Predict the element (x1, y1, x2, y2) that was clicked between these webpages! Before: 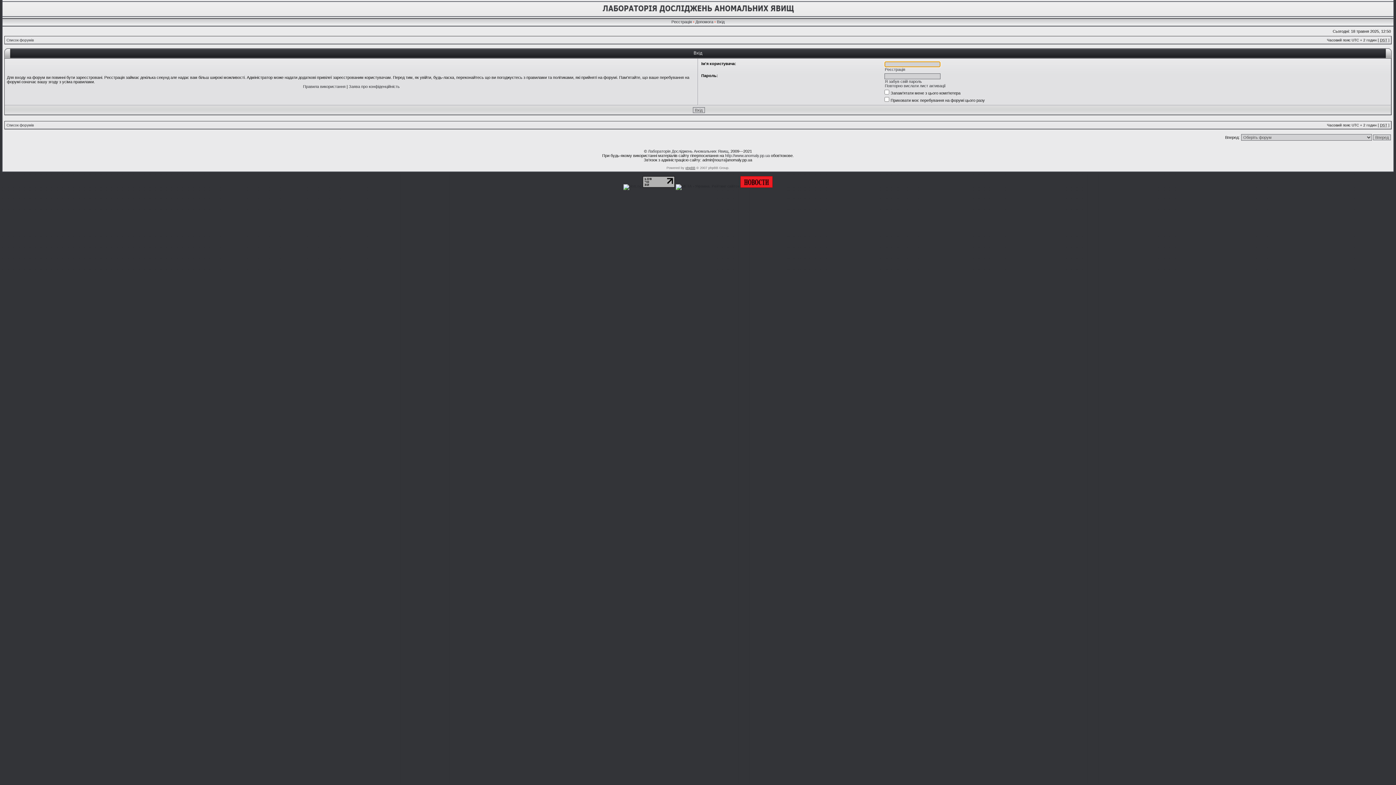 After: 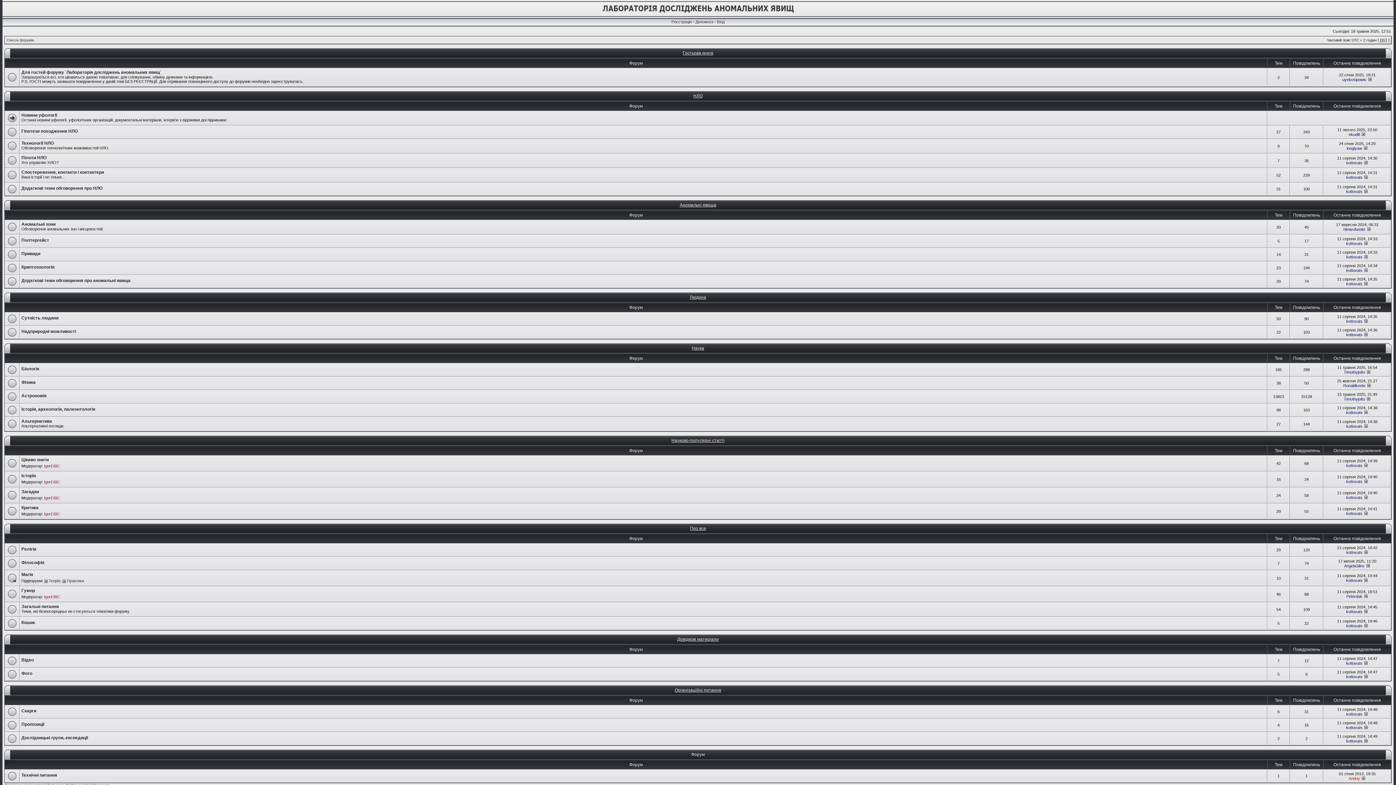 Action: bbox: (725, 153, 770, 157) label: http://www.anomaly.pp.ua